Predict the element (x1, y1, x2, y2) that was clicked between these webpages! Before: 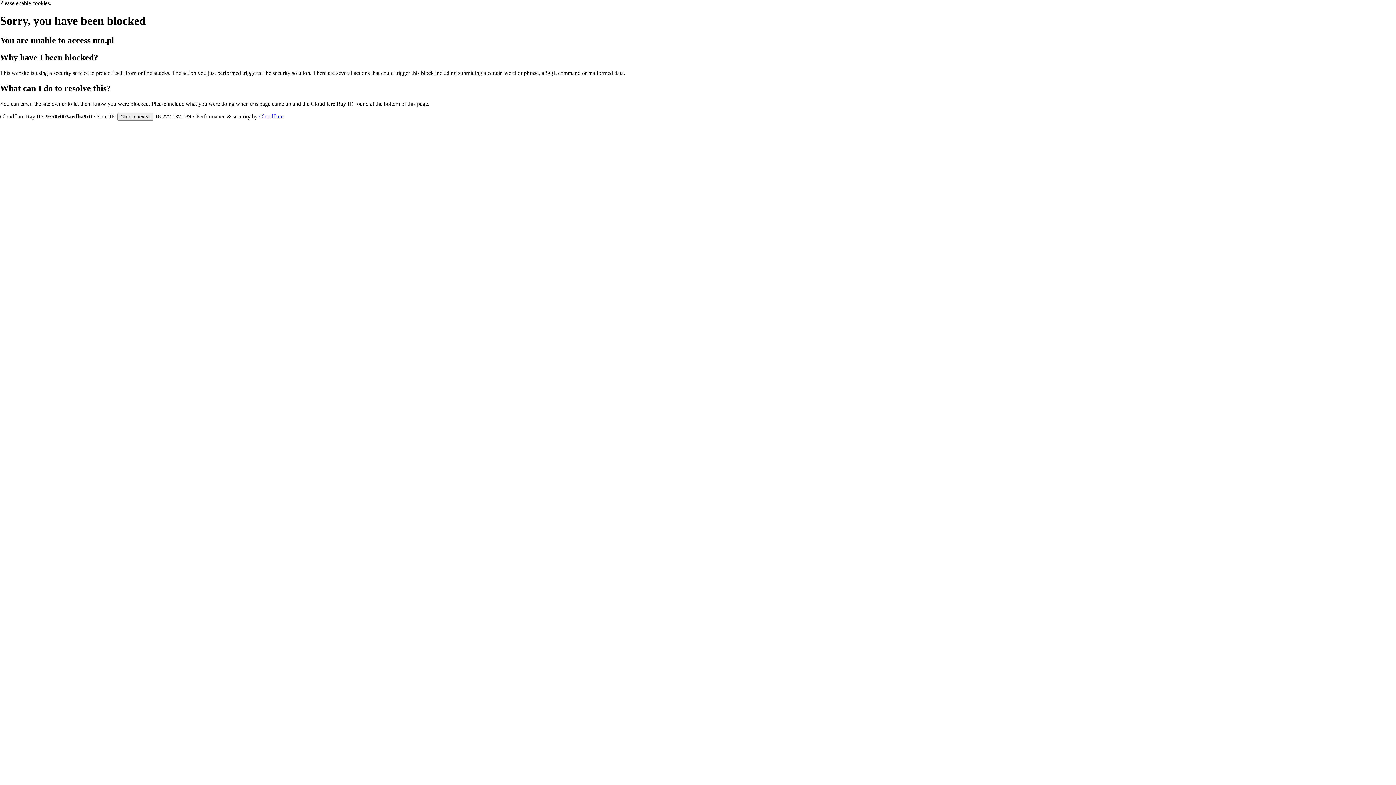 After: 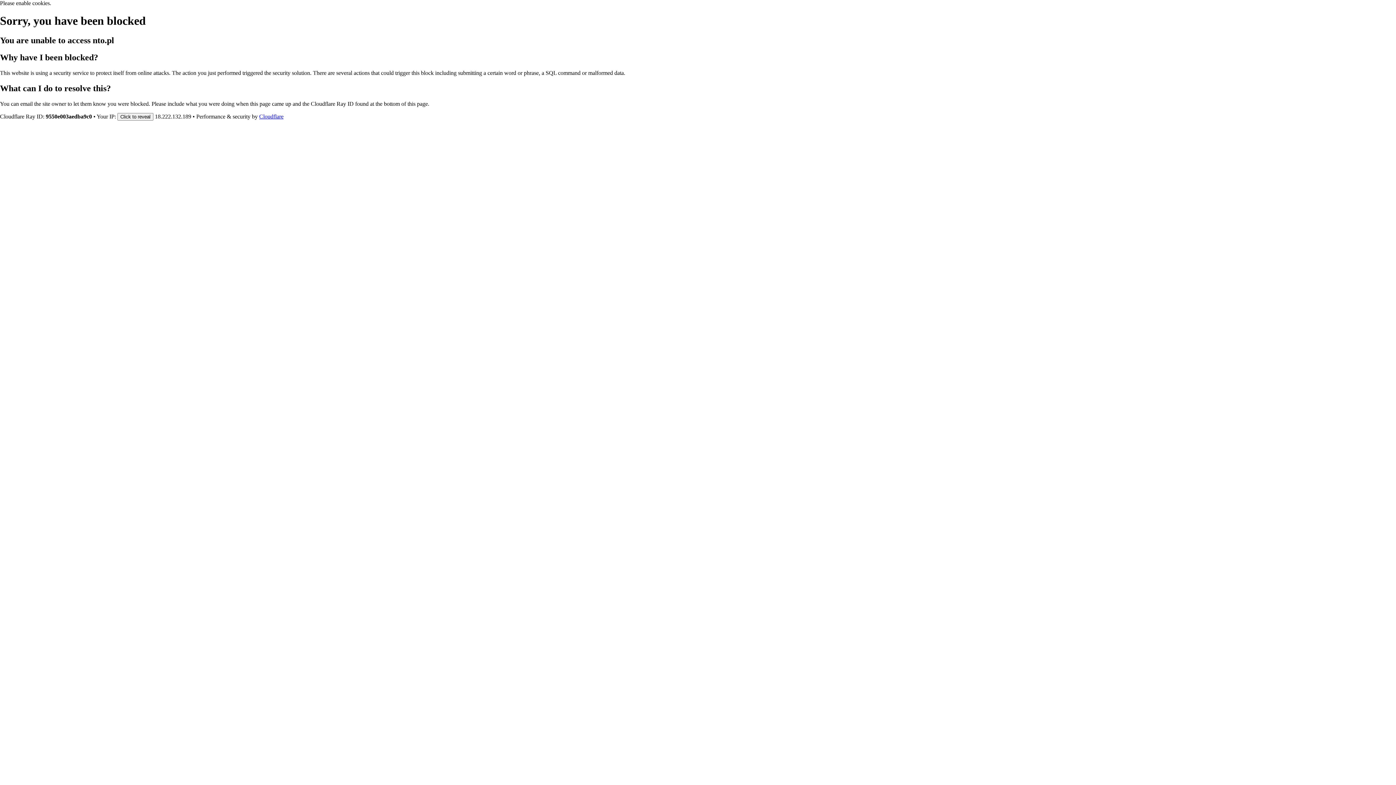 Action: label: Cloudflare bbox: (259, 113, 283, 119)